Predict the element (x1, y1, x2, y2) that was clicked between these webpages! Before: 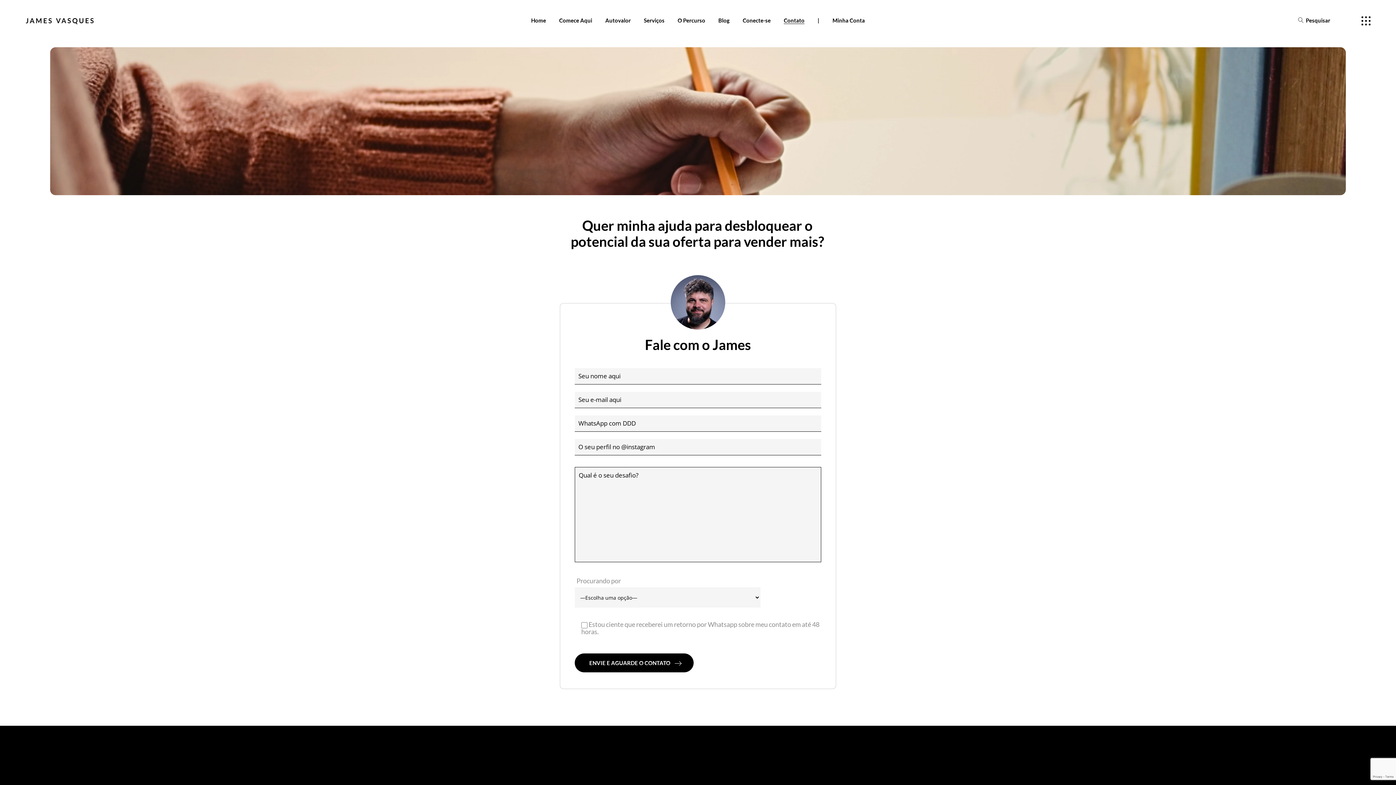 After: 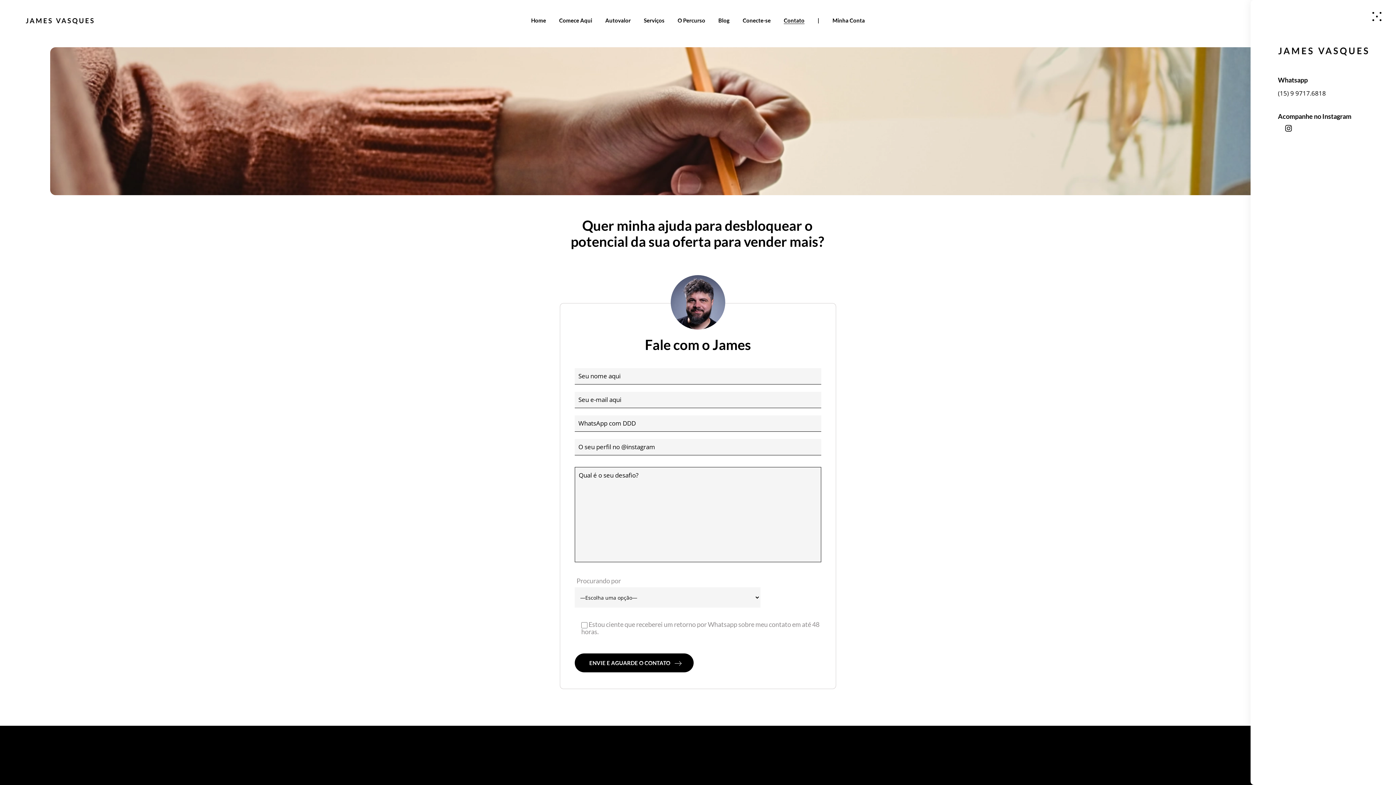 Action: bbox: (1361, 16, 1370, 25)